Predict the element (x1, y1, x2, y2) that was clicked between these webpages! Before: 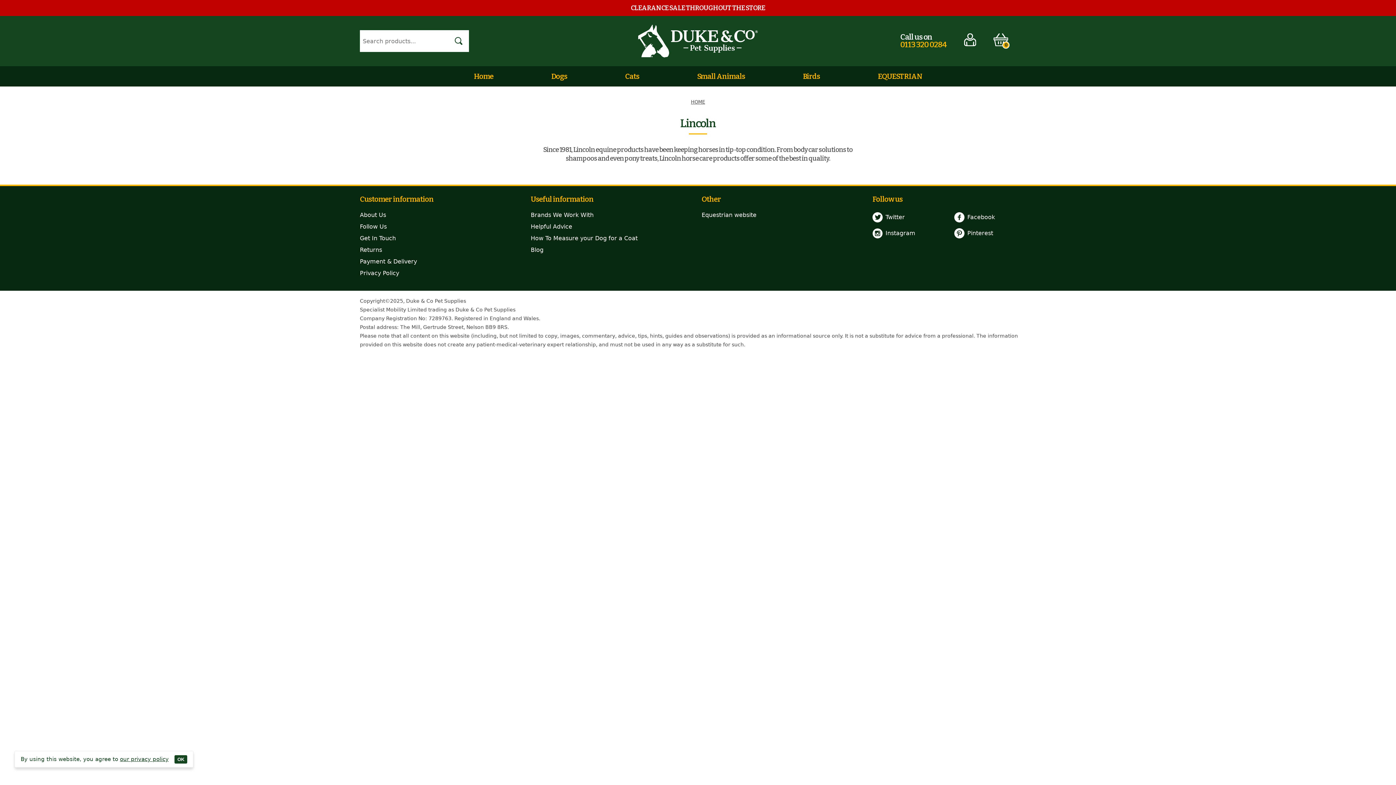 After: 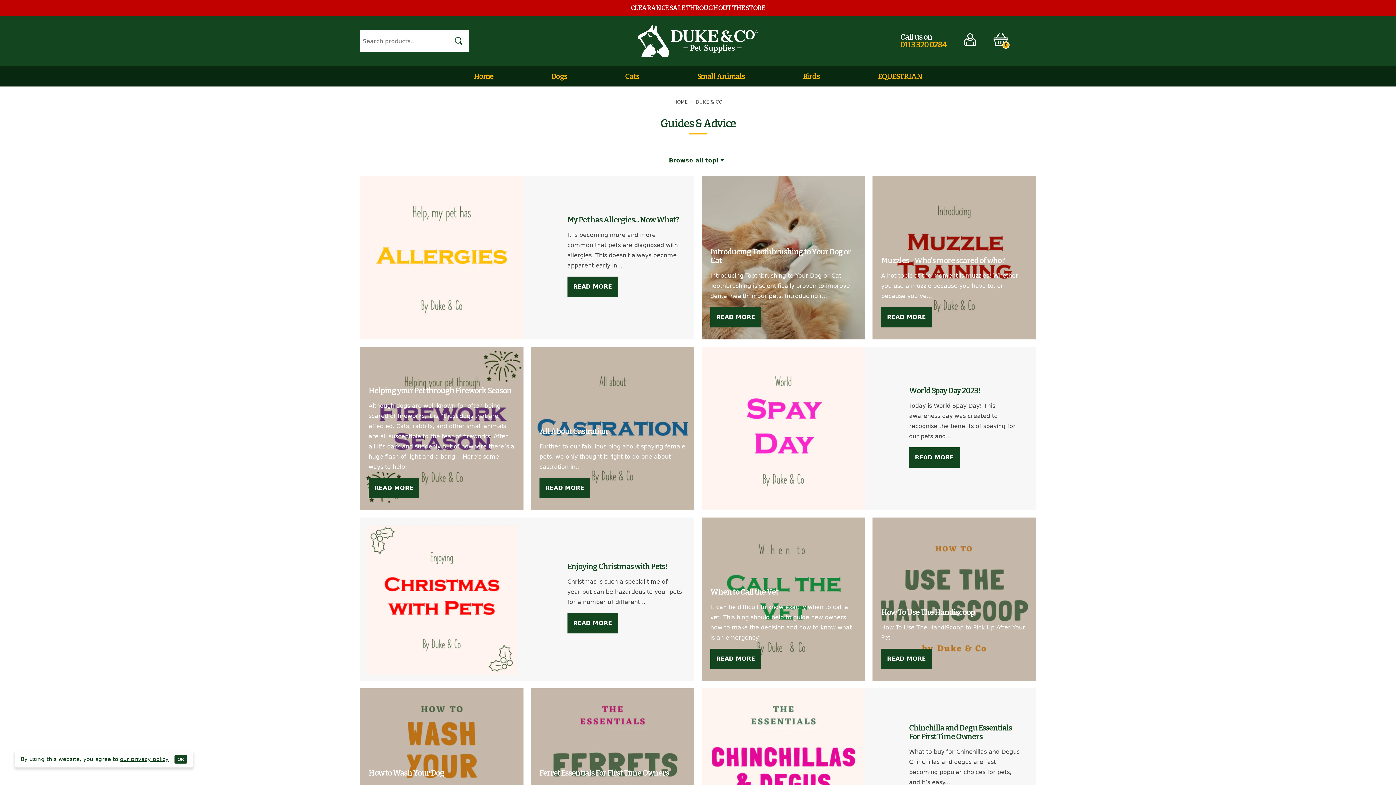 Action: label: Helpful Advice bbox: (530, 223, 572, 230)